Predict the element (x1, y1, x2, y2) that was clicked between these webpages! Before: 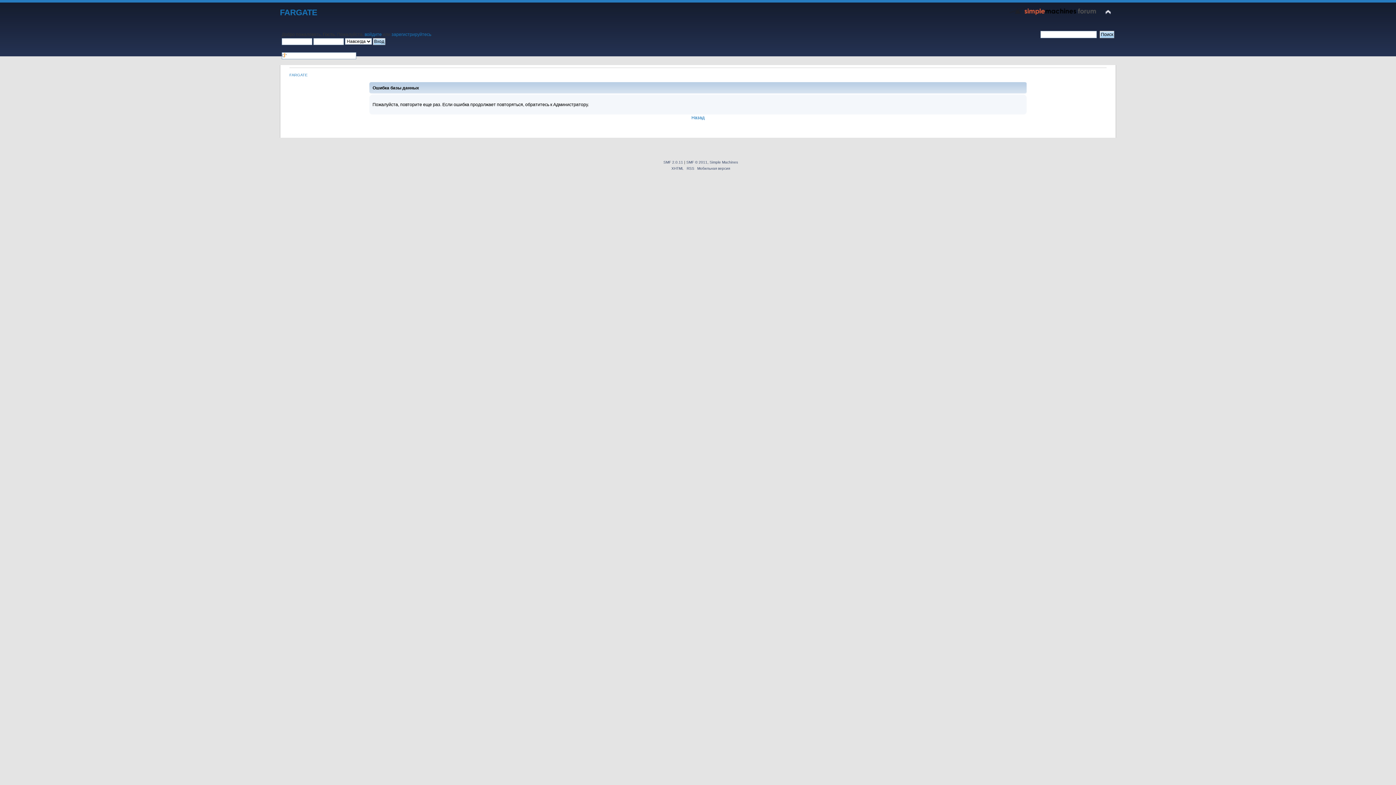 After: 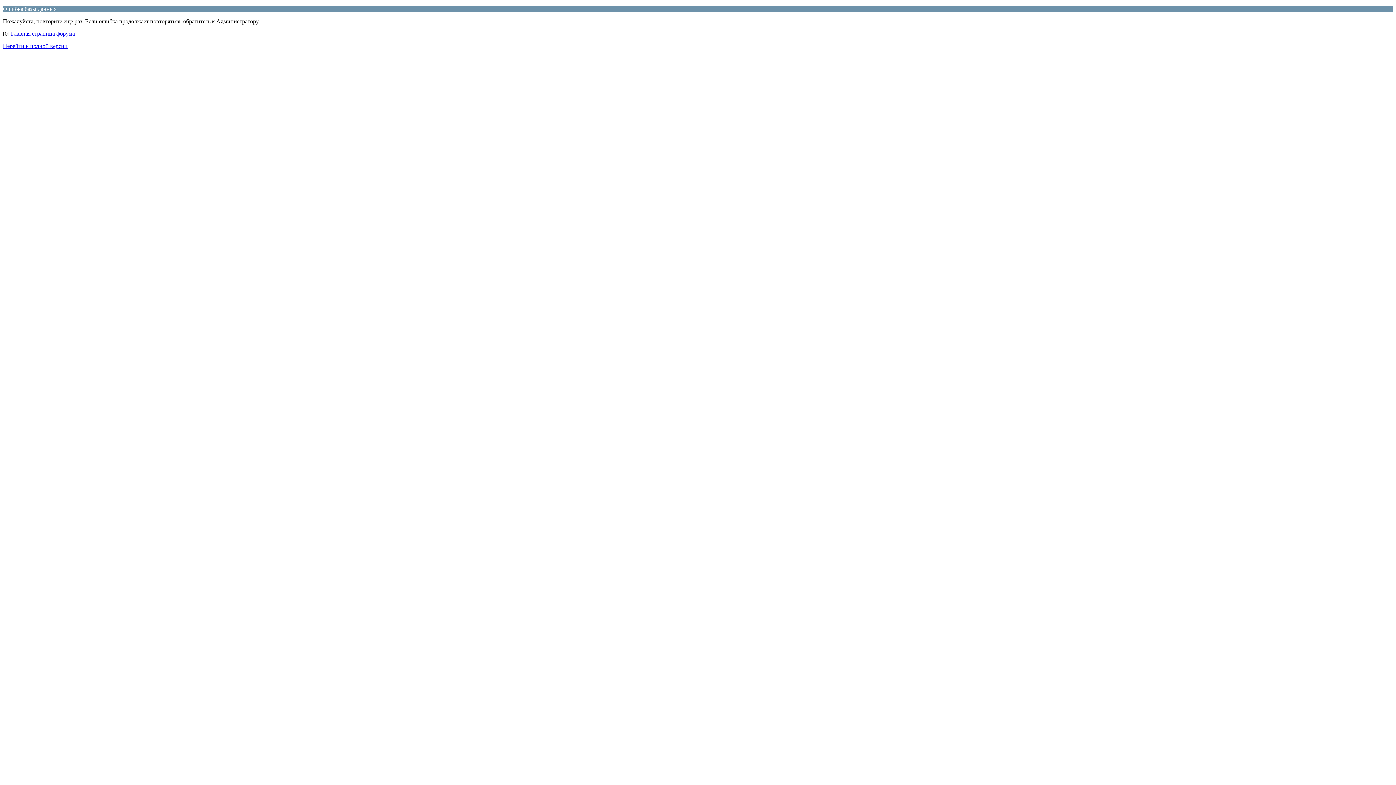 Action: bbox: (697, 166, 730, 170) label: Мобильная версия